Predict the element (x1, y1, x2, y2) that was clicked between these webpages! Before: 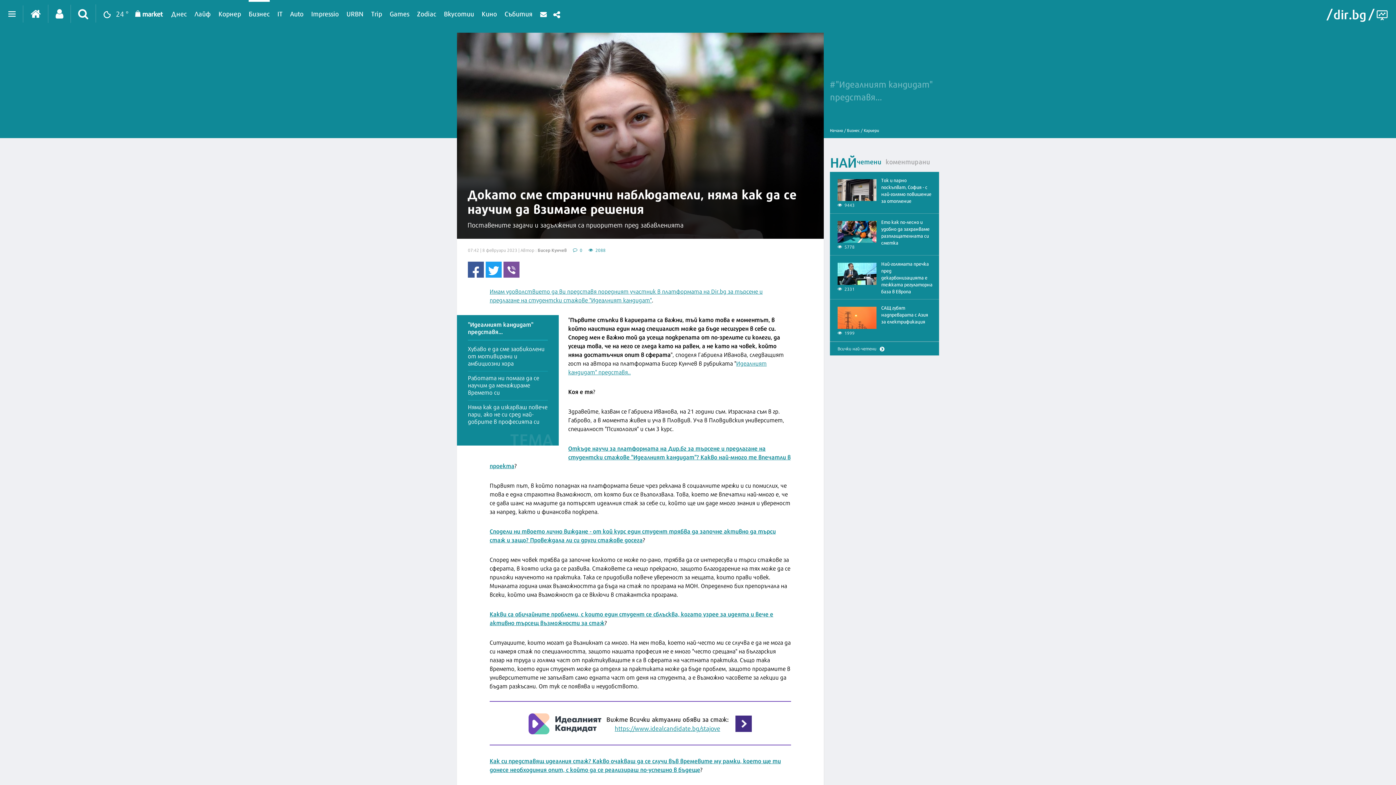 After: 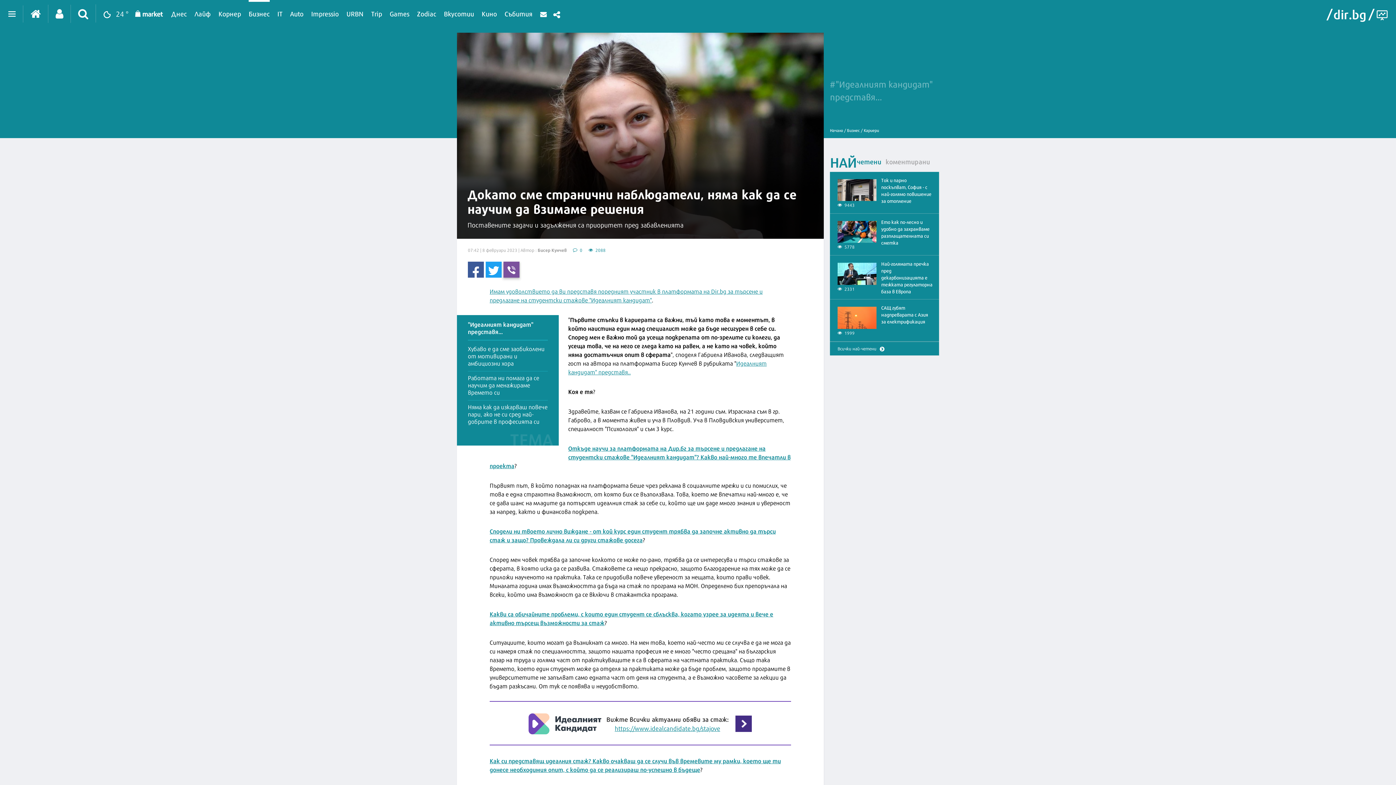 Action: bbox: (503, 261, 519, 277)